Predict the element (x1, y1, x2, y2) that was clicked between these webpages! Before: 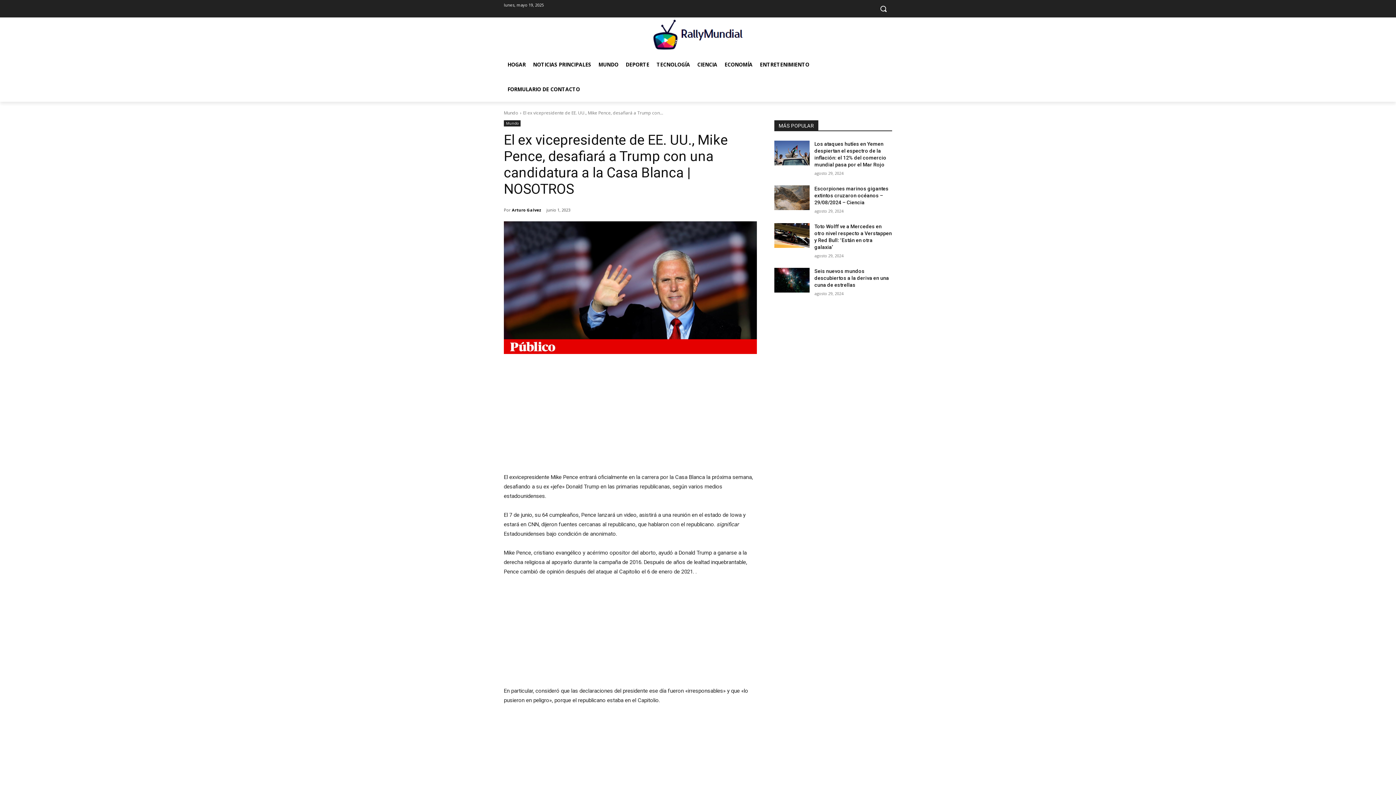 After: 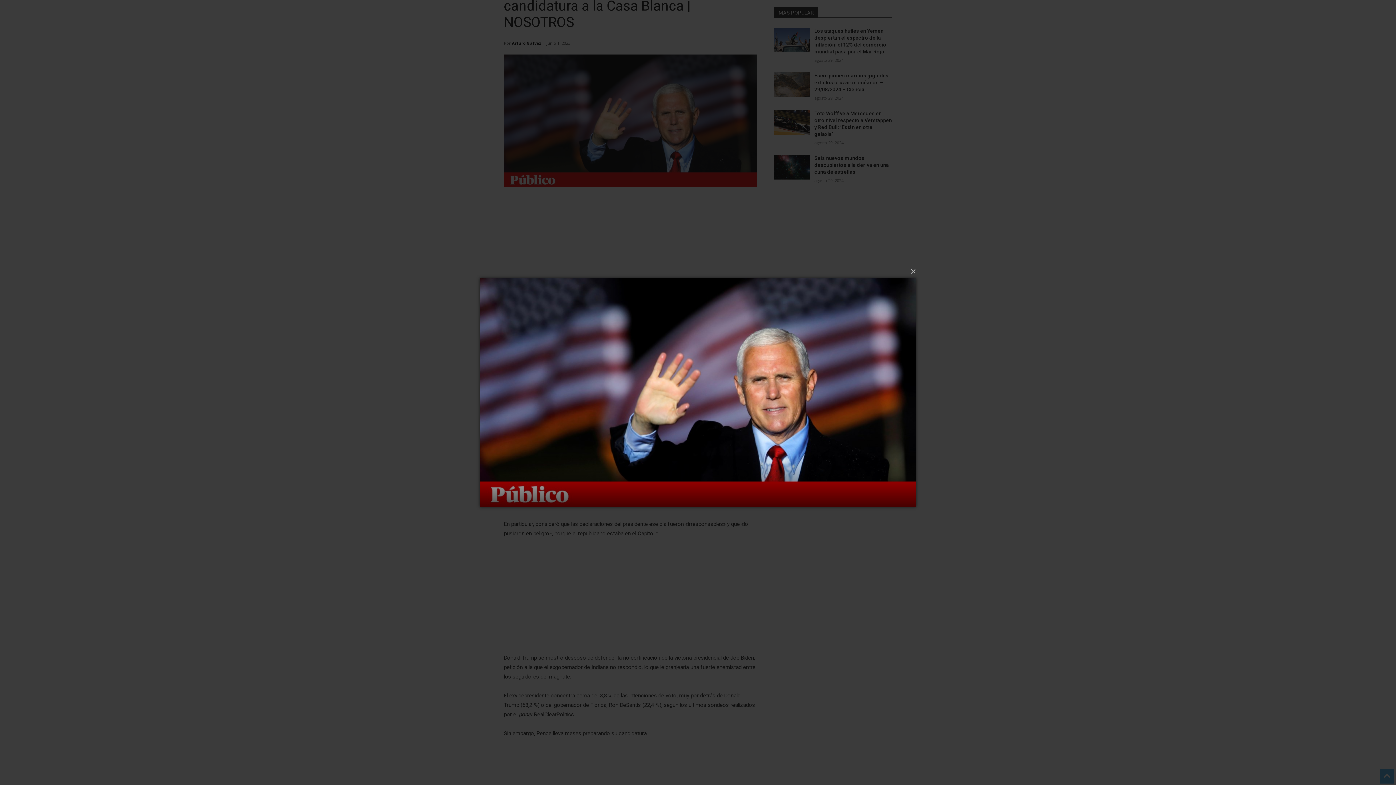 Action: bbox: (504, 221, 757, 354)